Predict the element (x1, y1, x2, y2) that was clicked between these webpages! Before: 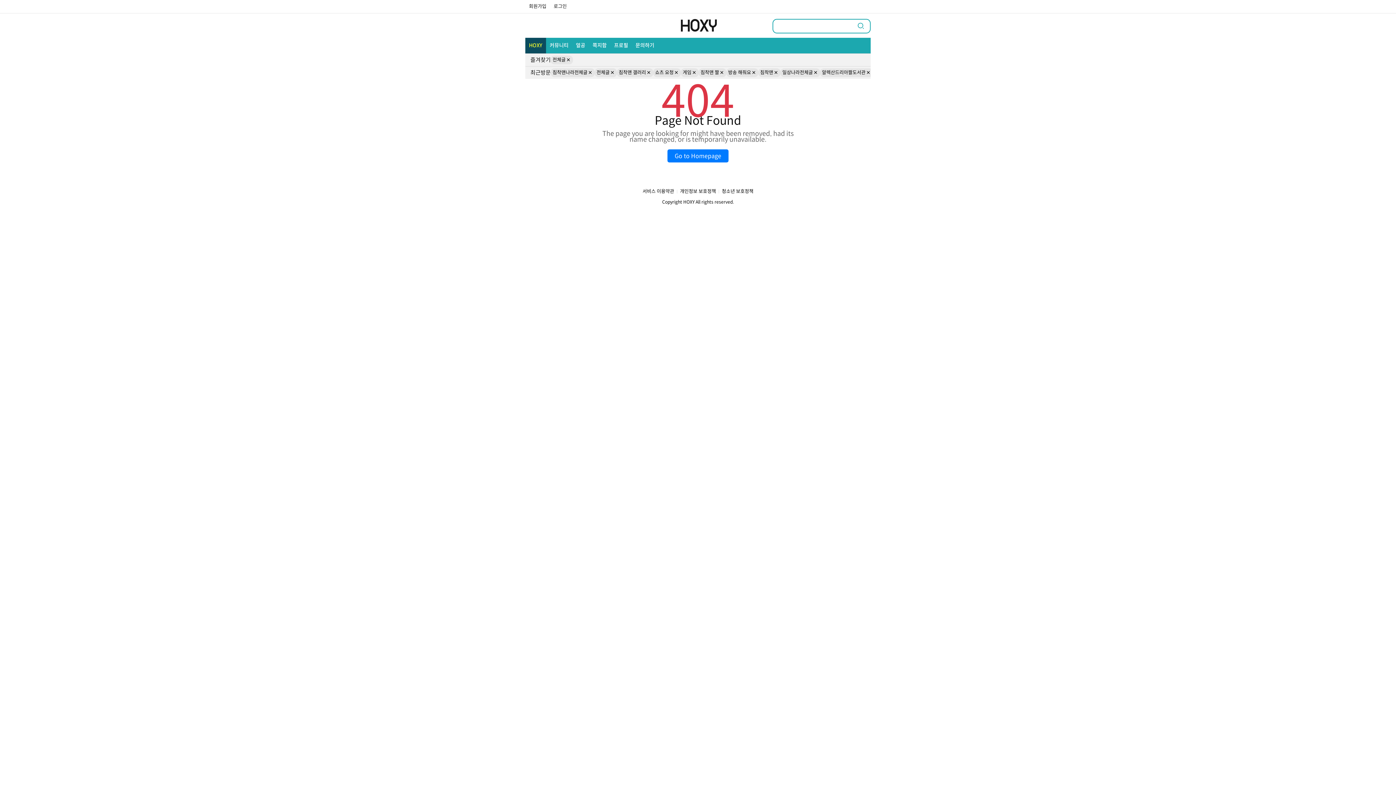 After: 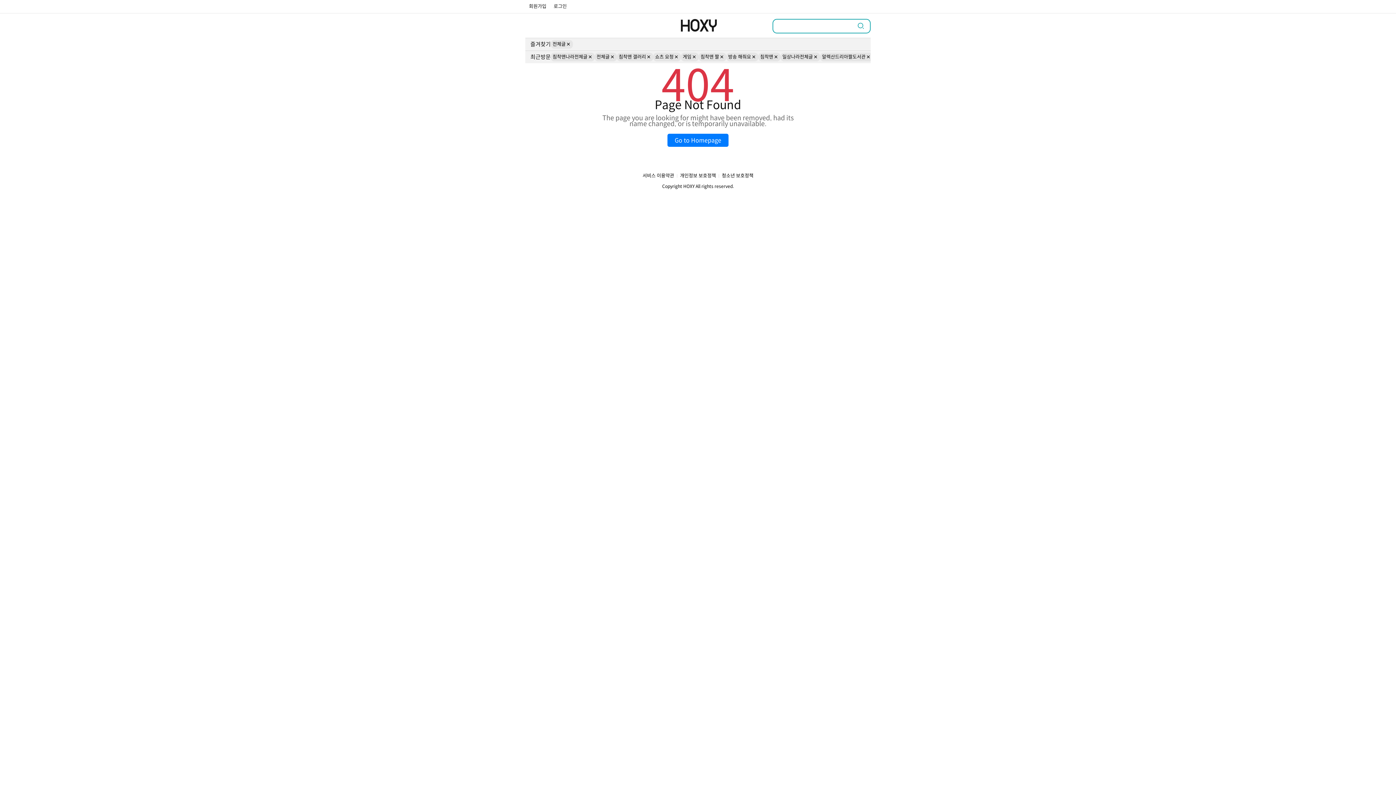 Action: bbox: (592, 41, 606, 49) label: 쪽지함